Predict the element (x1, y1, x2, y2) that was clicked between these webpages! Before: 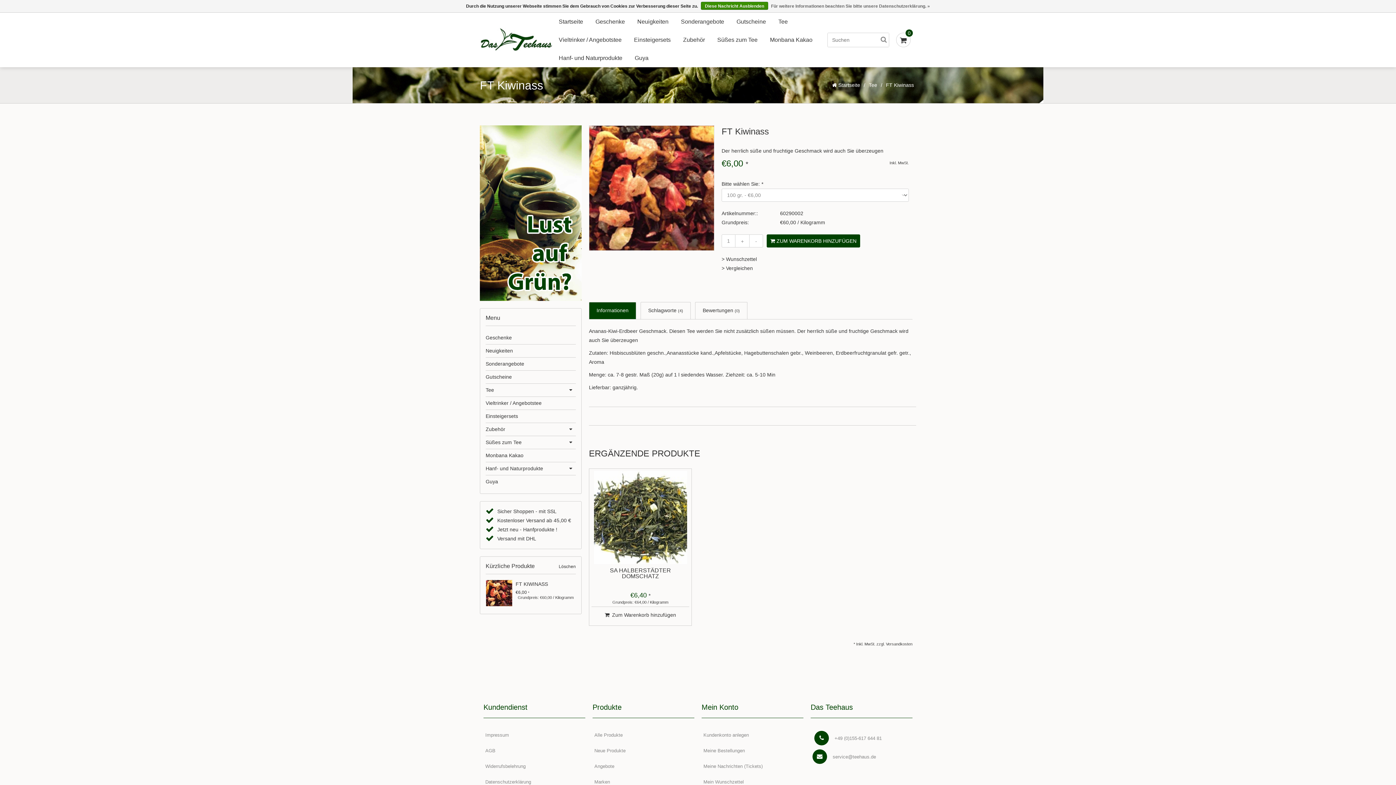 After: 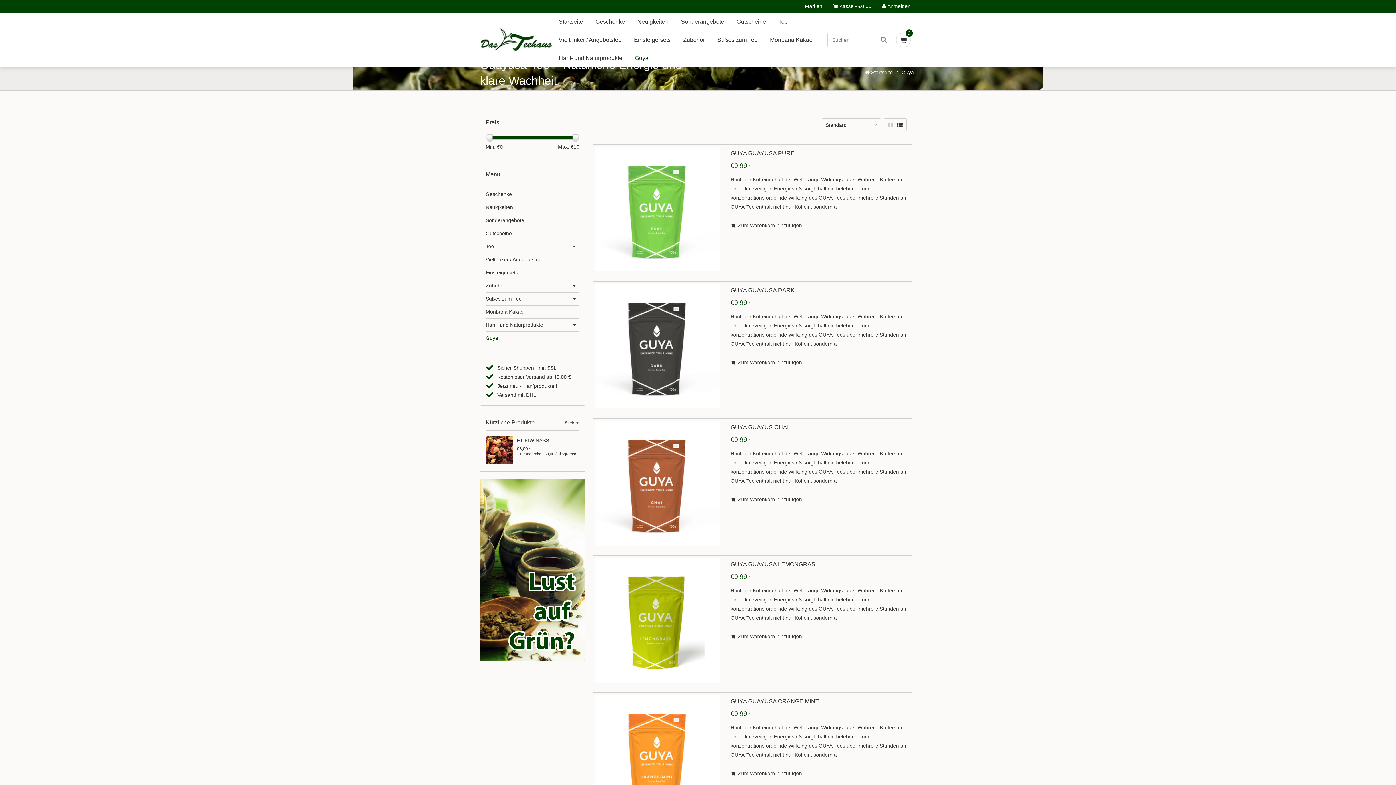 Action: bbox: (629, 49, 654, 67) label: Guya